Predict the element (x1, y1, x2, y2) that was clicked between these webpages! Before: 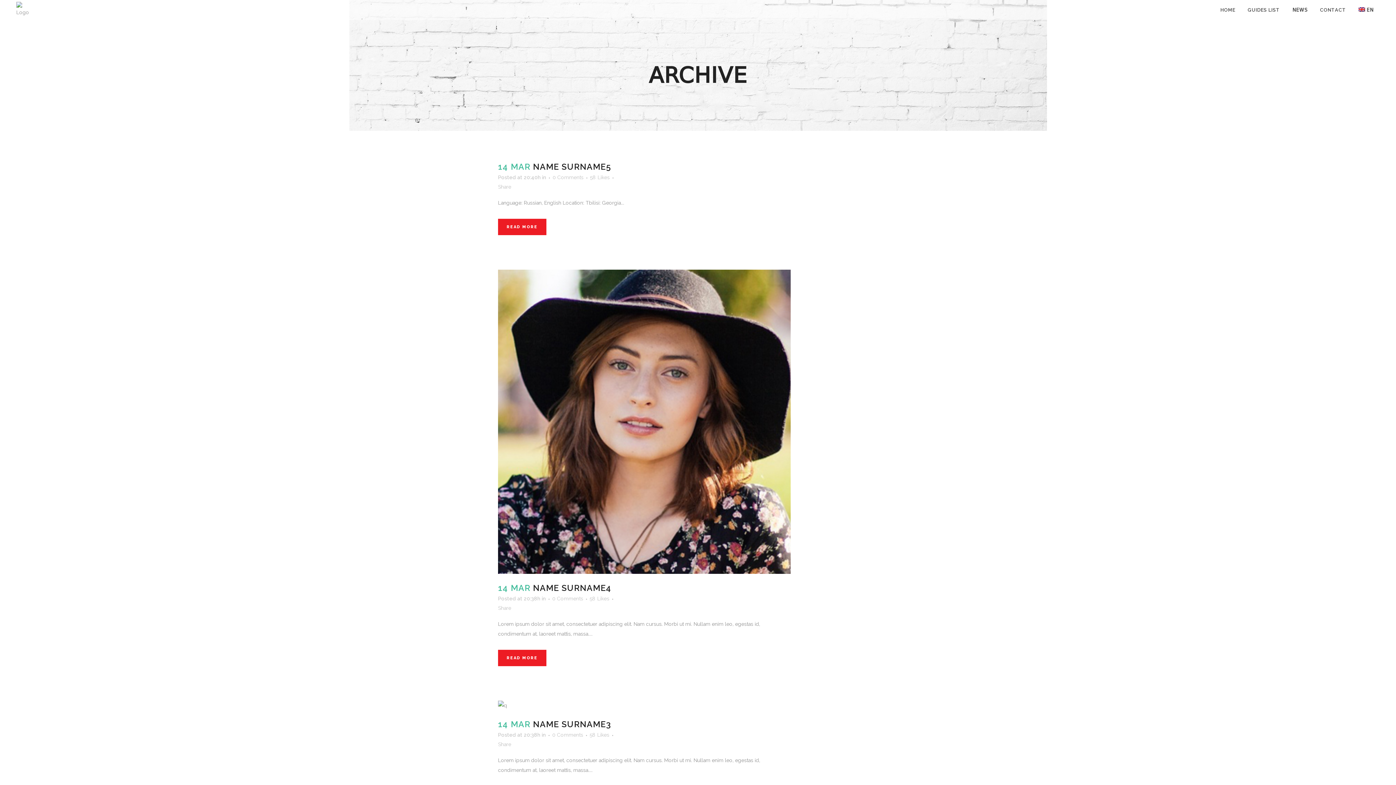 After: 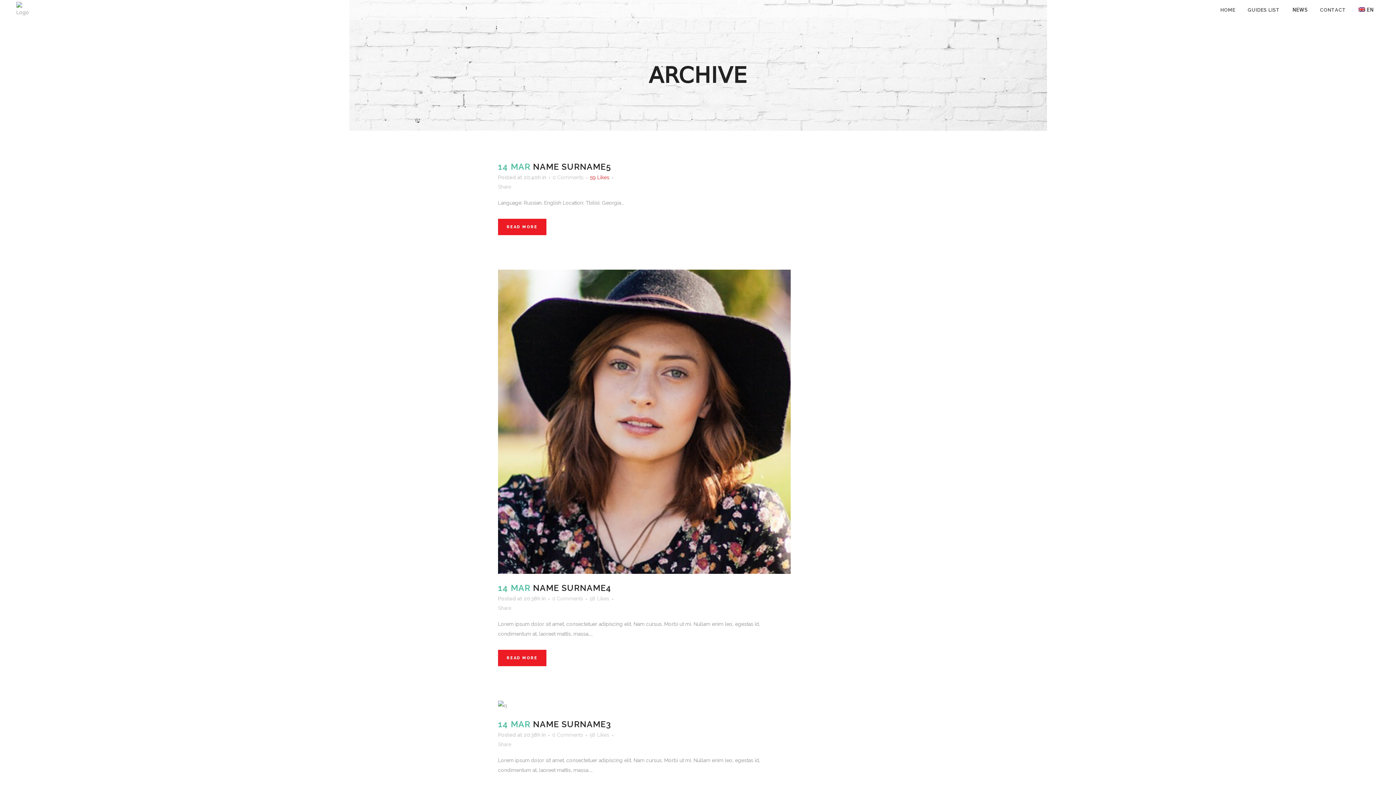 Action: bbox: (590, 174, 609, 180) label: 58Likes